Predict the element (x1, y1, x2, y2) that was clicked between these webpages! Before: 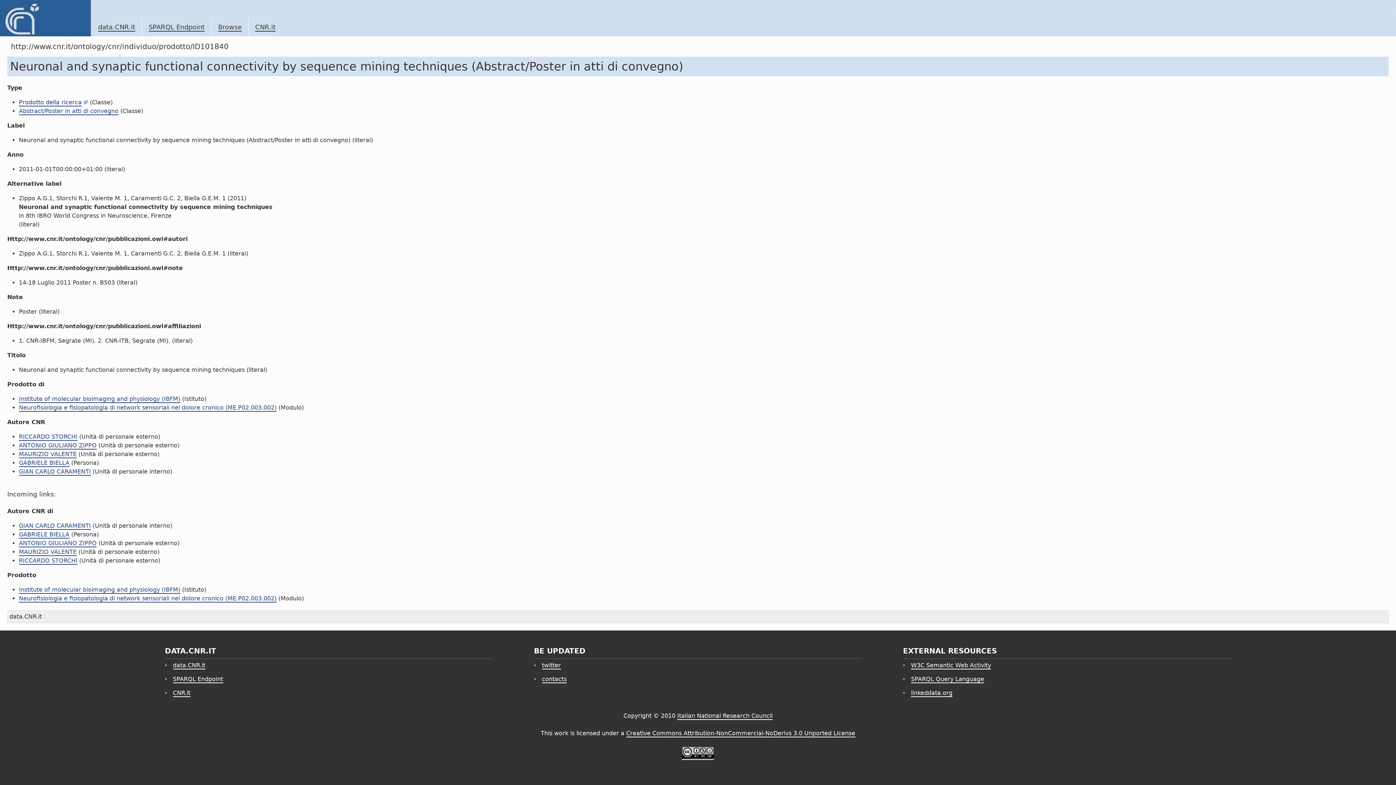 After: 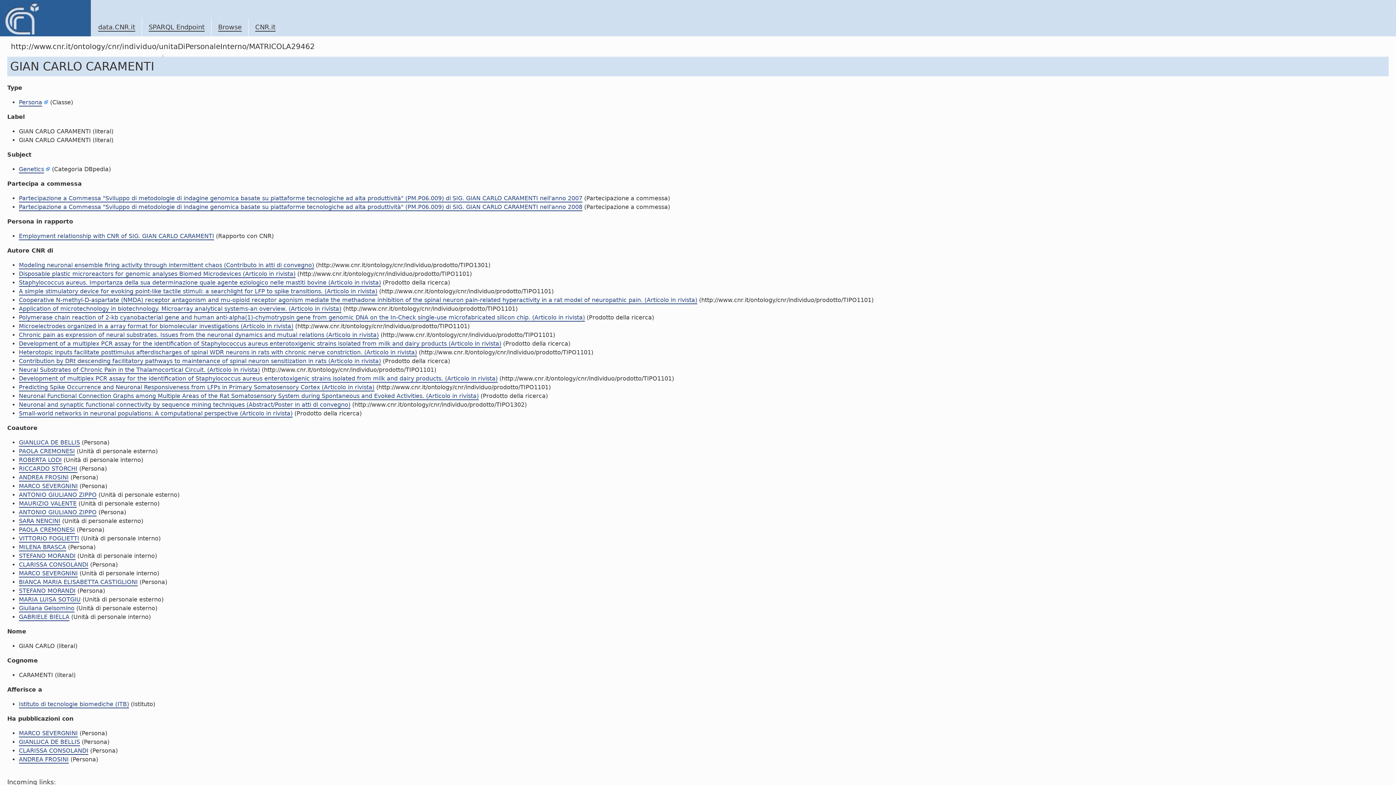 Action: bbox: (18, 522, 90, 530) label: GIAN CARLO CARAMENTI